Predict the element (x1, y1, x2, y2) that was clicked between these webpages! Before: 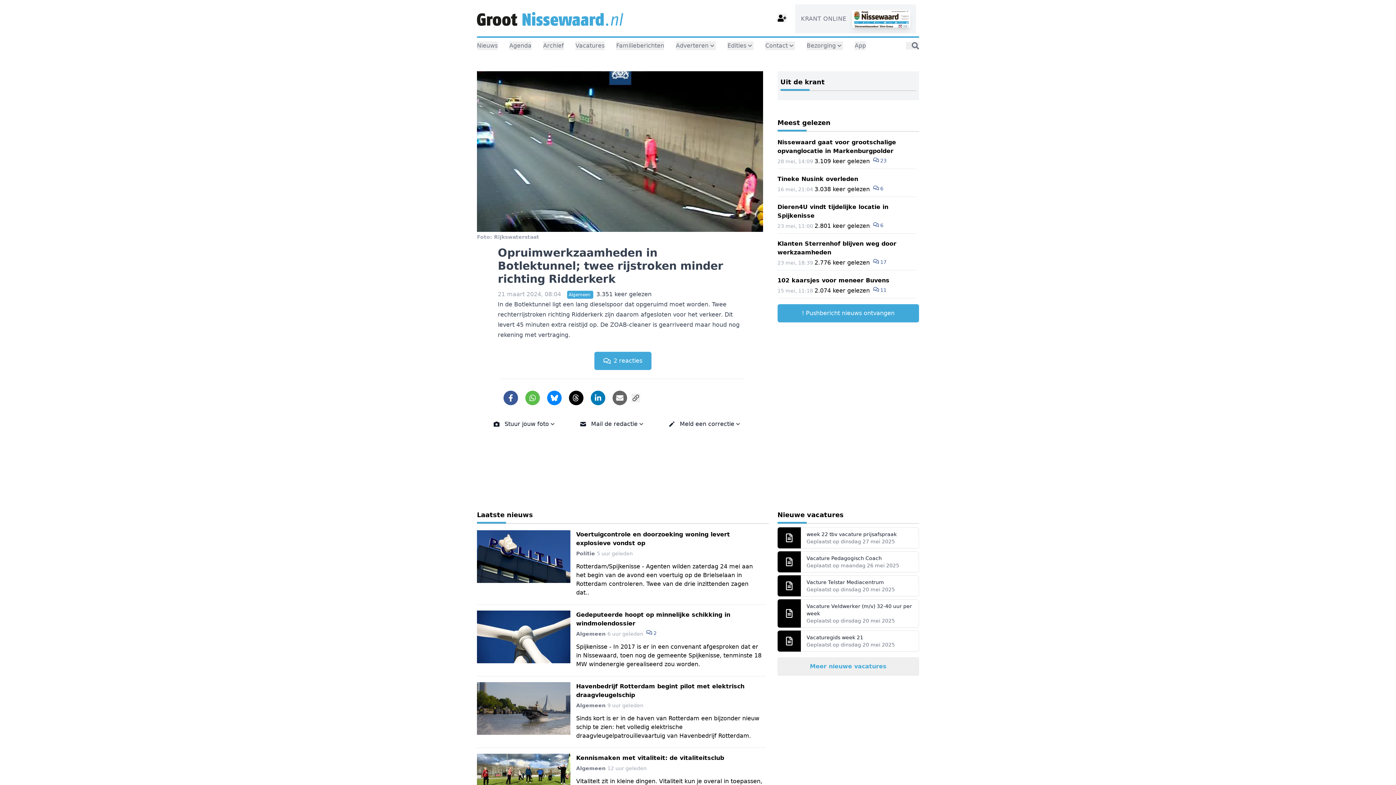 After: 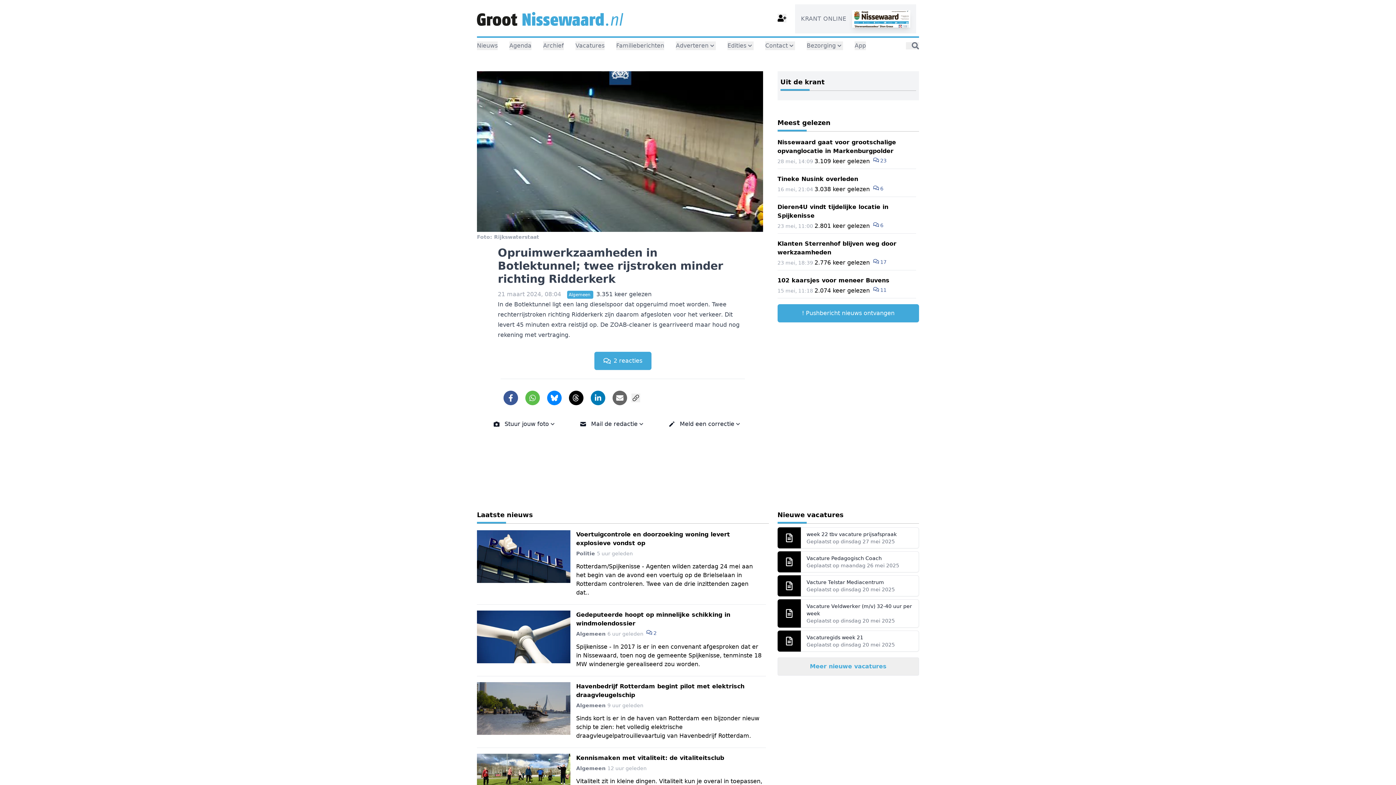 Action: bbox: (528, 393, 537, 402)